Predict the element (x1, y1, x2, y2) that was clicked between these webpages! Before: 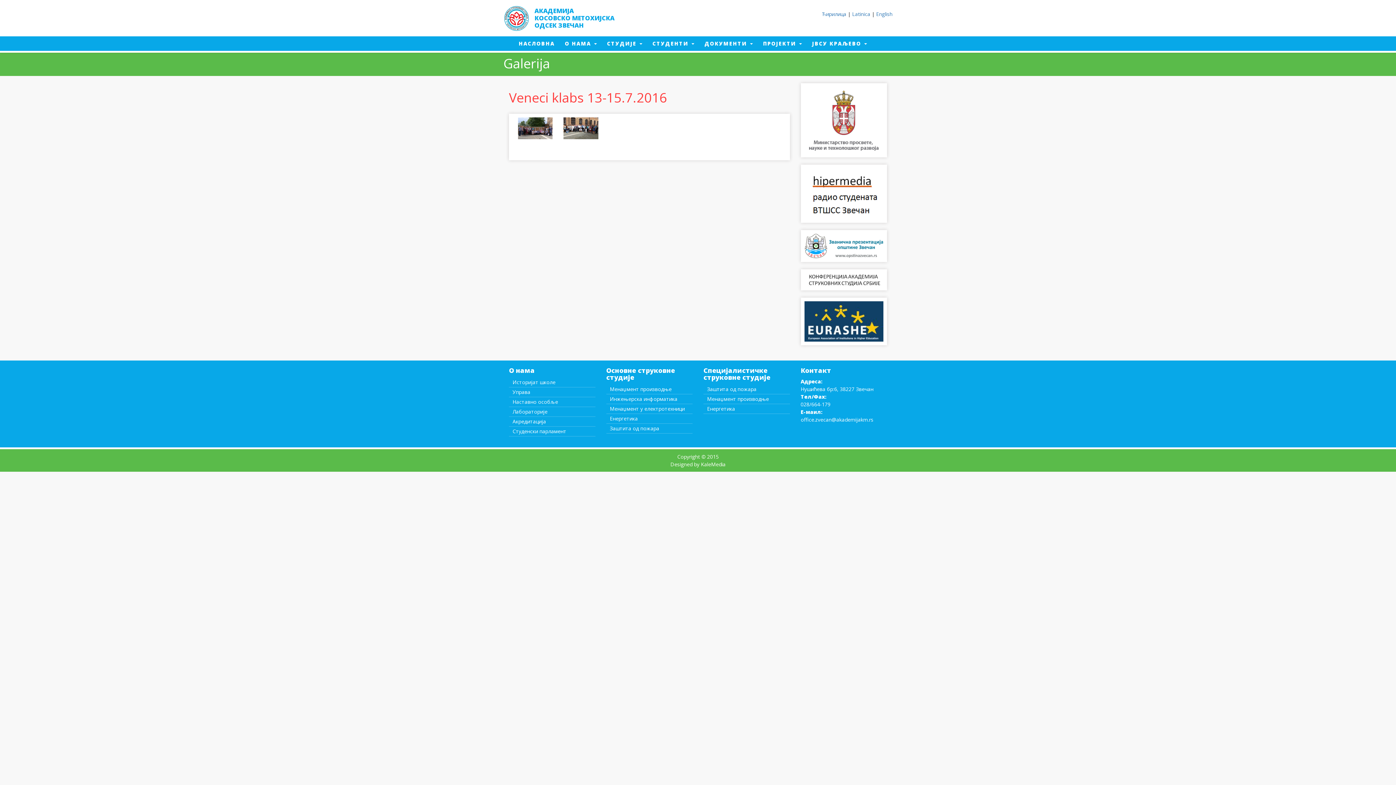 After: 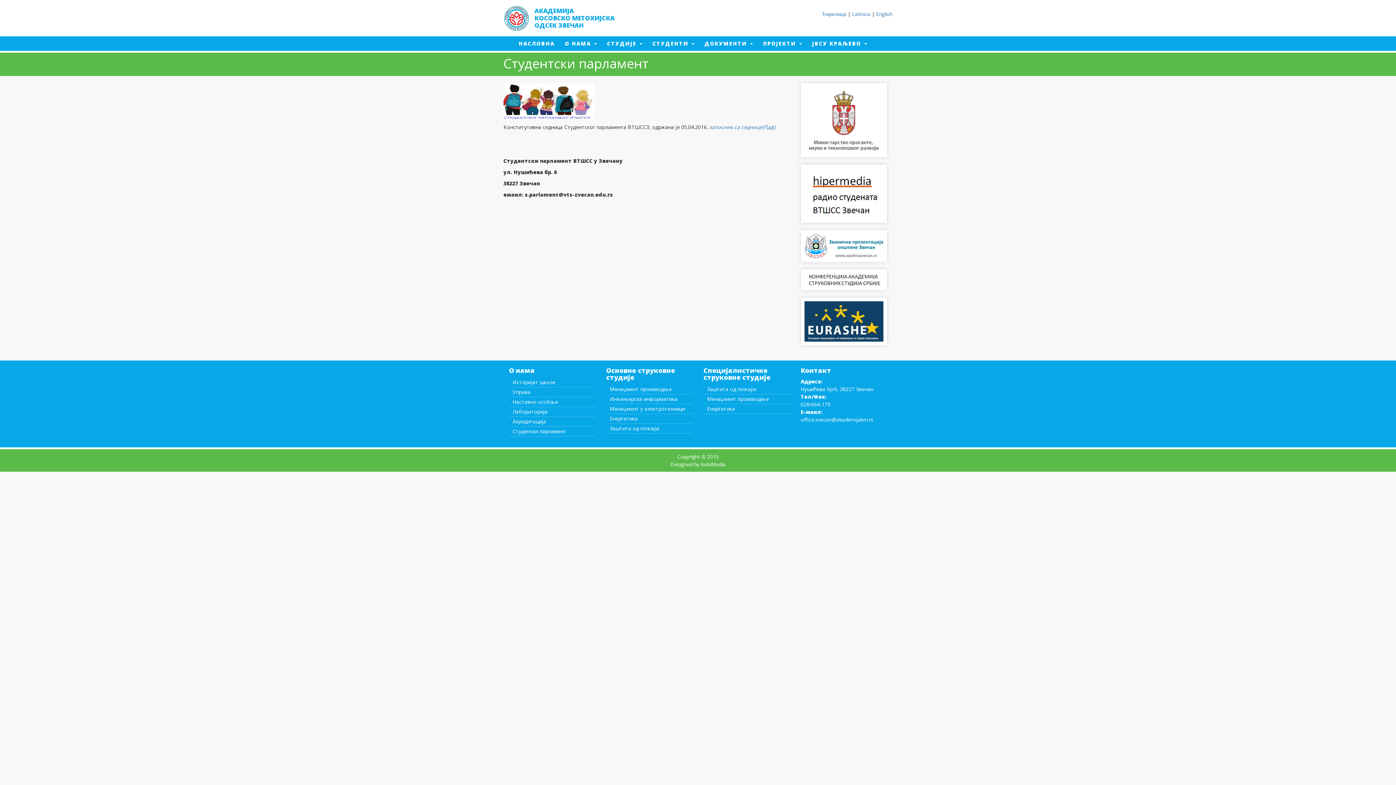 Action: label: Студенски парламент bbox: (509, 426, 570, 436)